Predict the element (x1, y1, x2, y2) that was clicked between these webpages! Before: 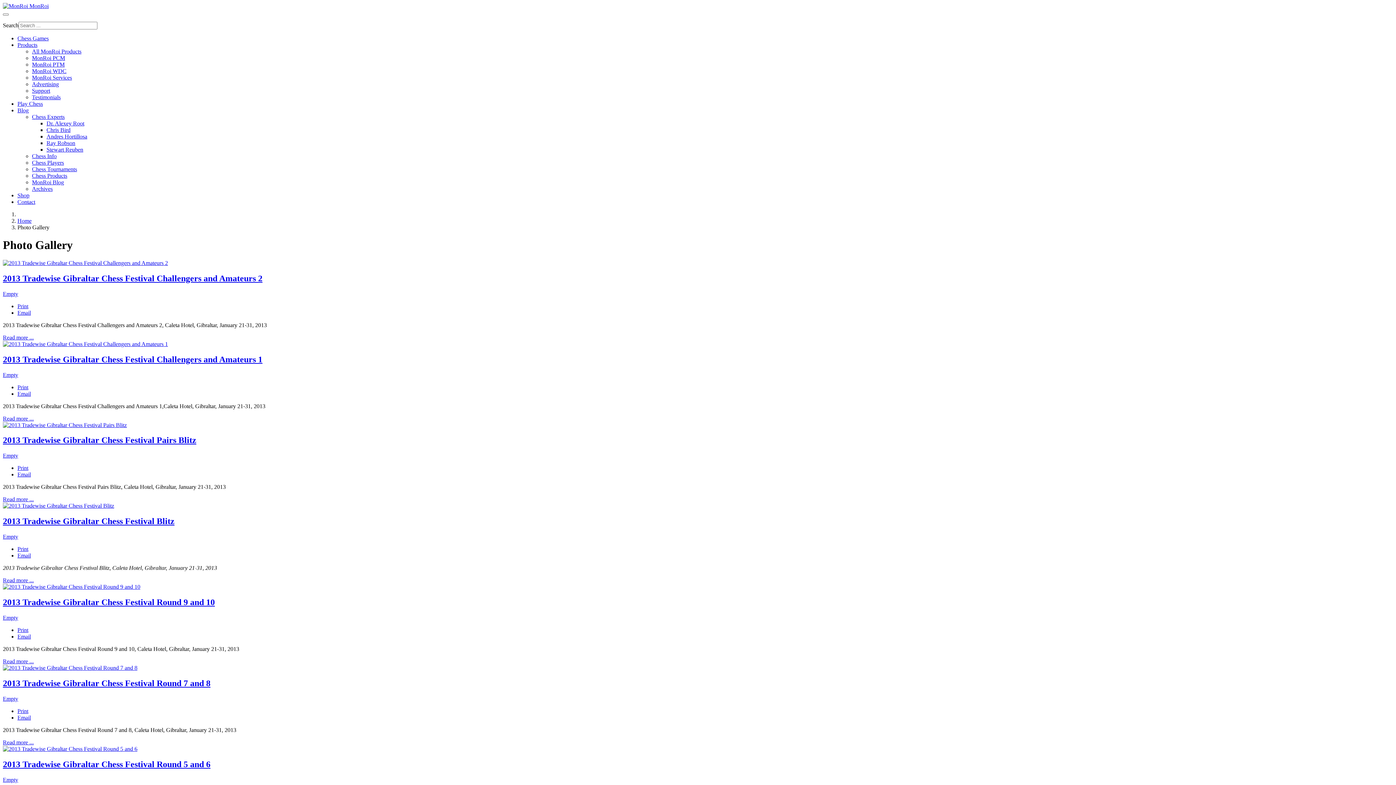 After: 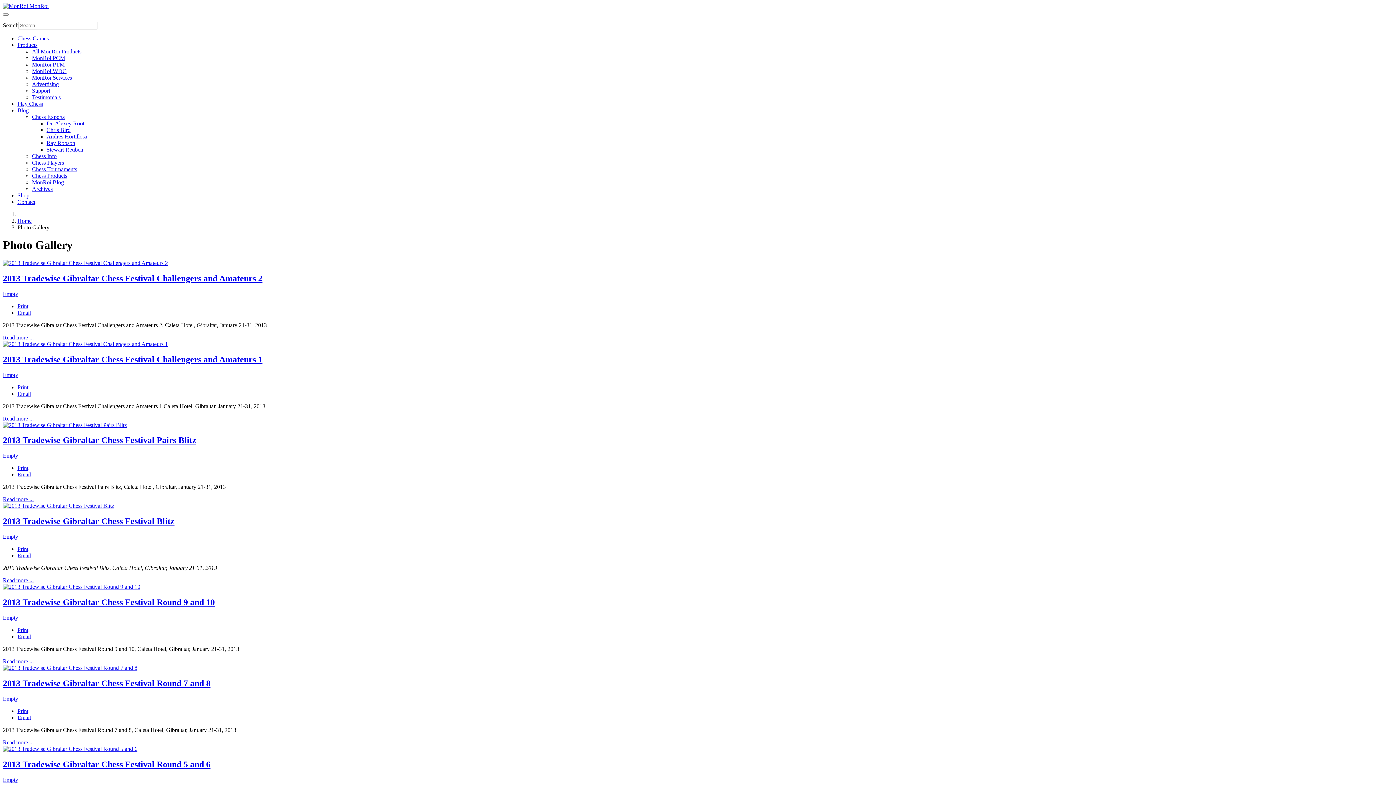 Action: bbox: (17, 303, 28, 309) label: Print